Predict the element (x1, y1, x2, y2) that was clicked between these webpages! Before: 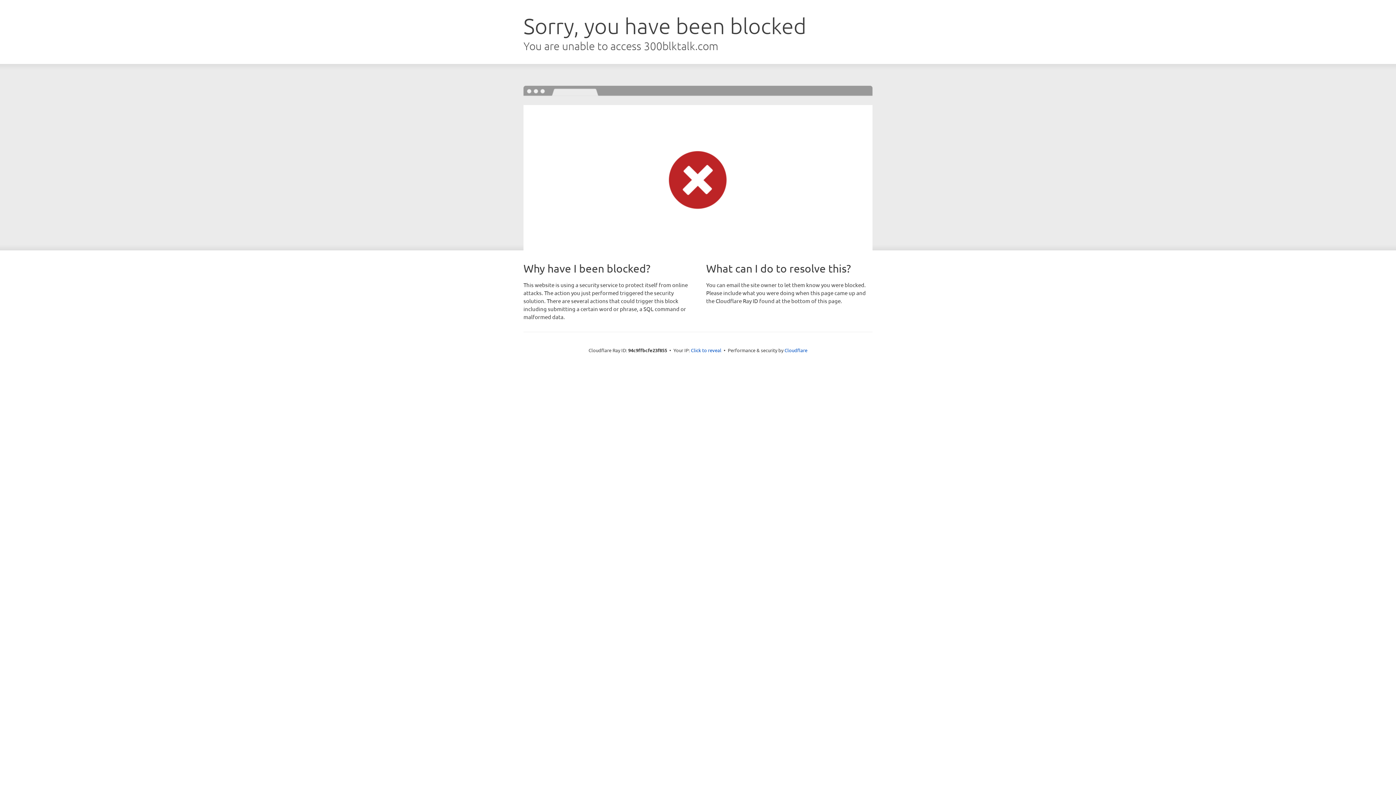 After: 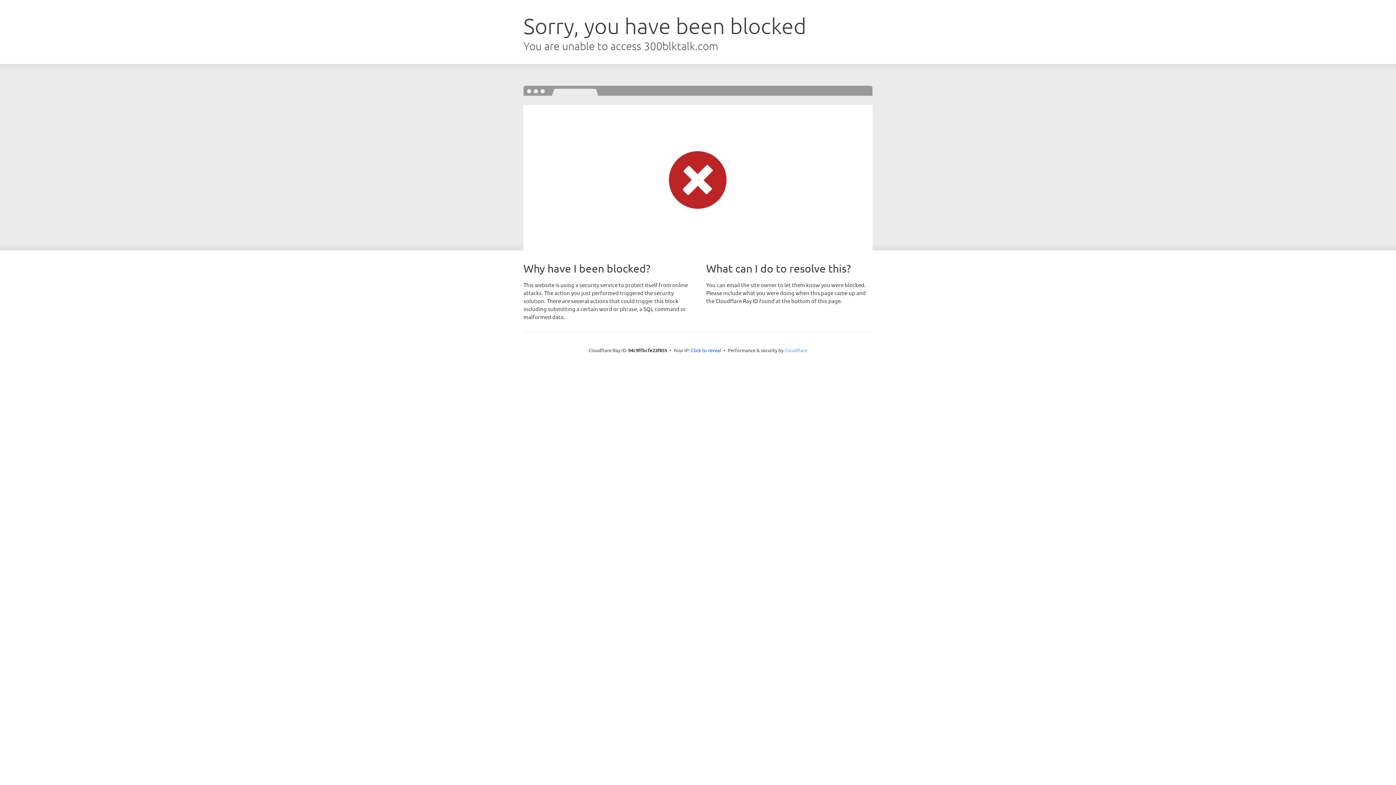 Action: label: Cloudflare bbox: (784, 347, 807, 353)